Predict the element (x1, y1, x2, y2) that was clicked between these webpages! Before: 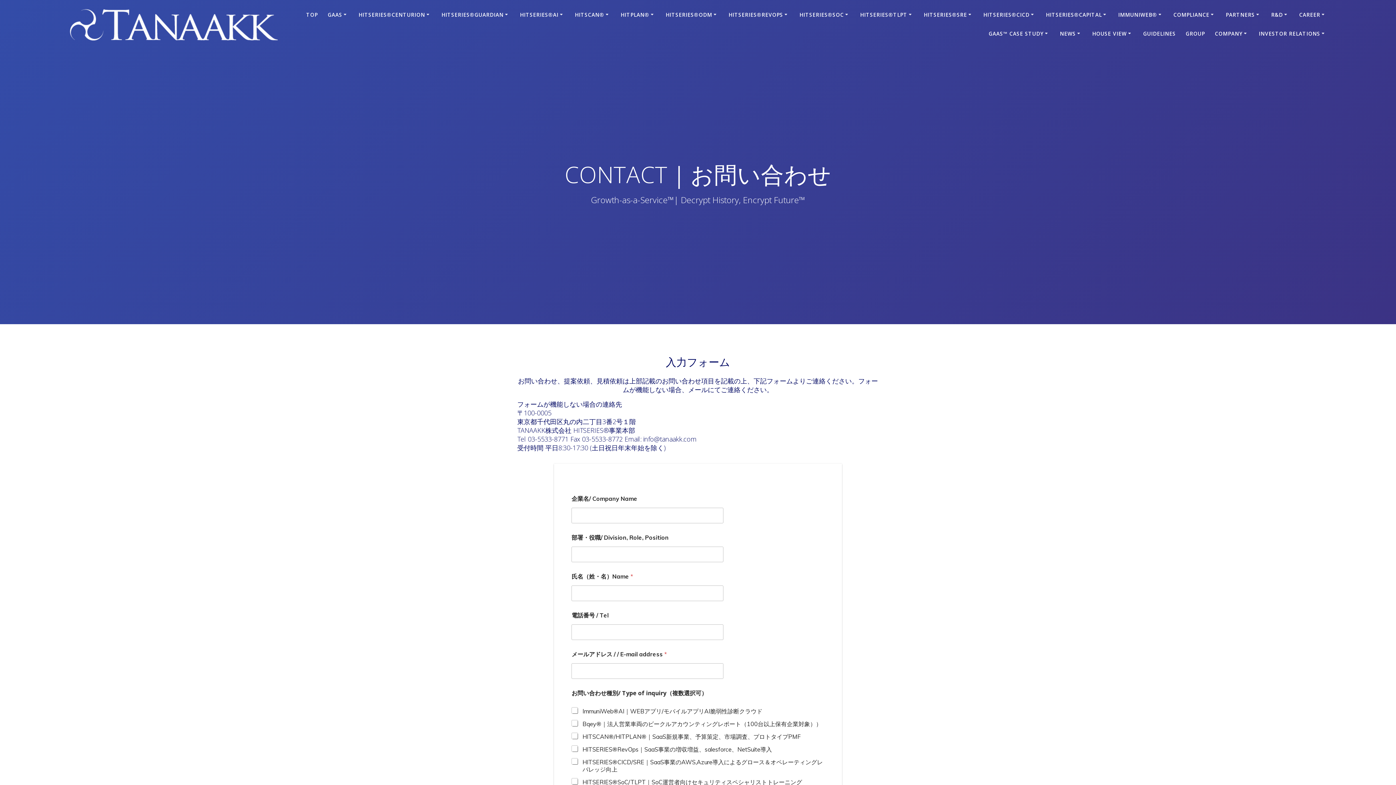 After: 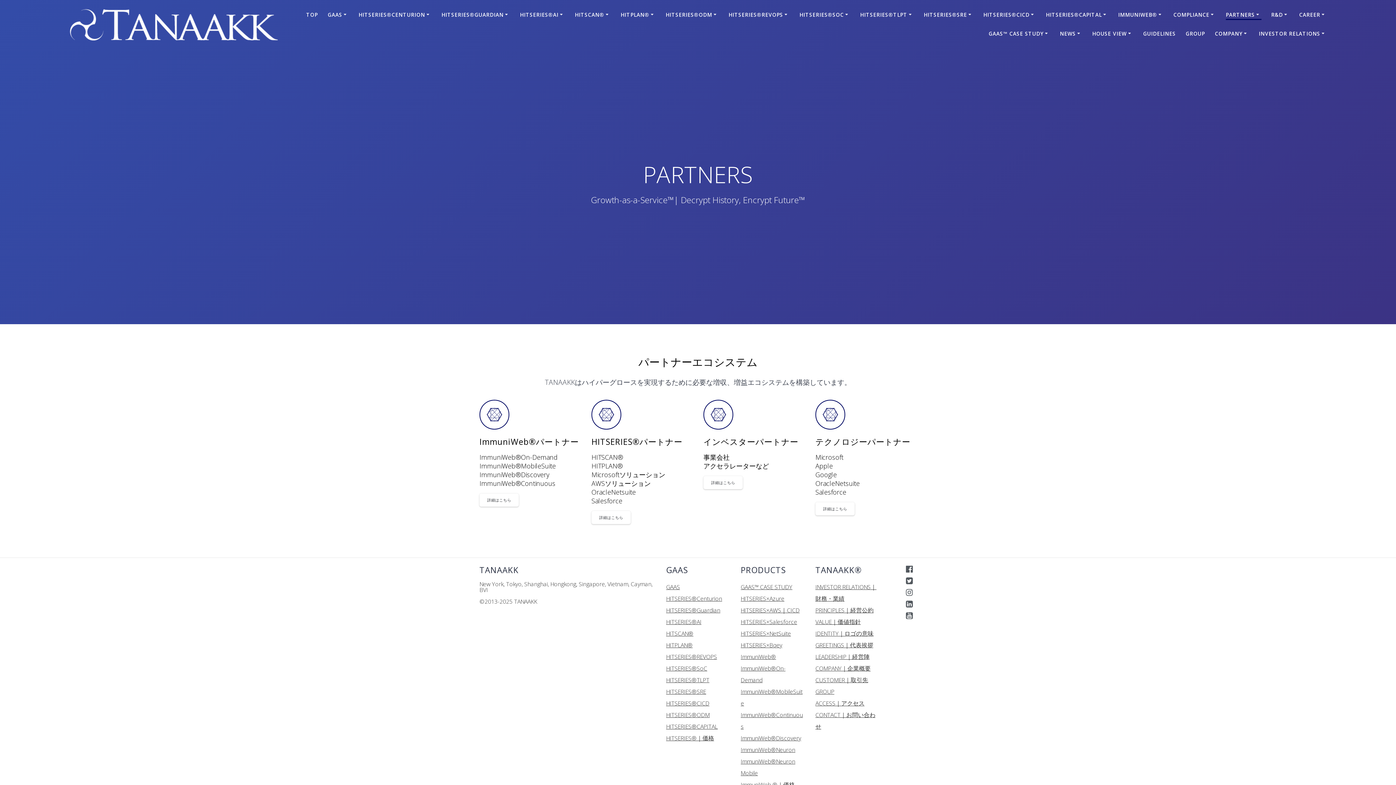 Action: label: PARTNERS bbox: (1226, 10, 1261, 19)